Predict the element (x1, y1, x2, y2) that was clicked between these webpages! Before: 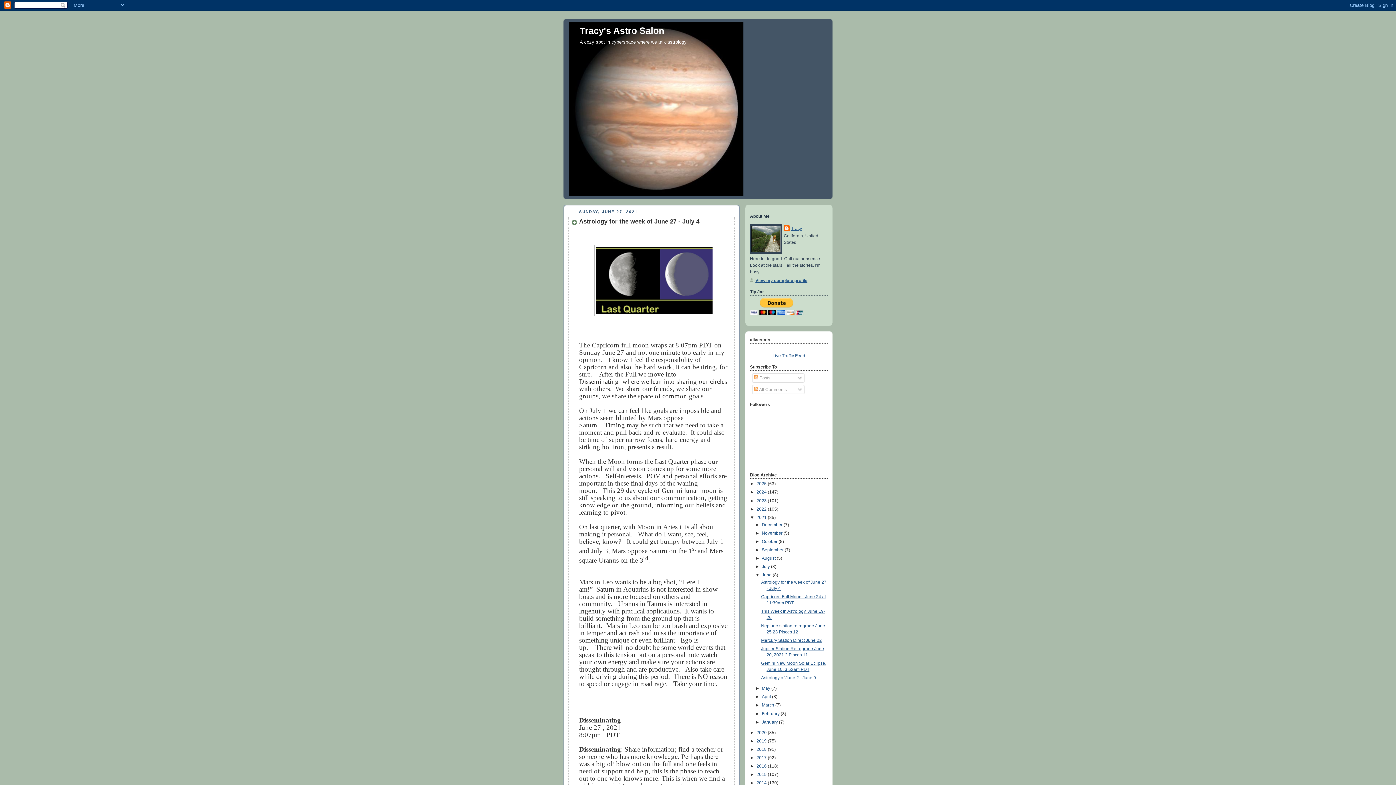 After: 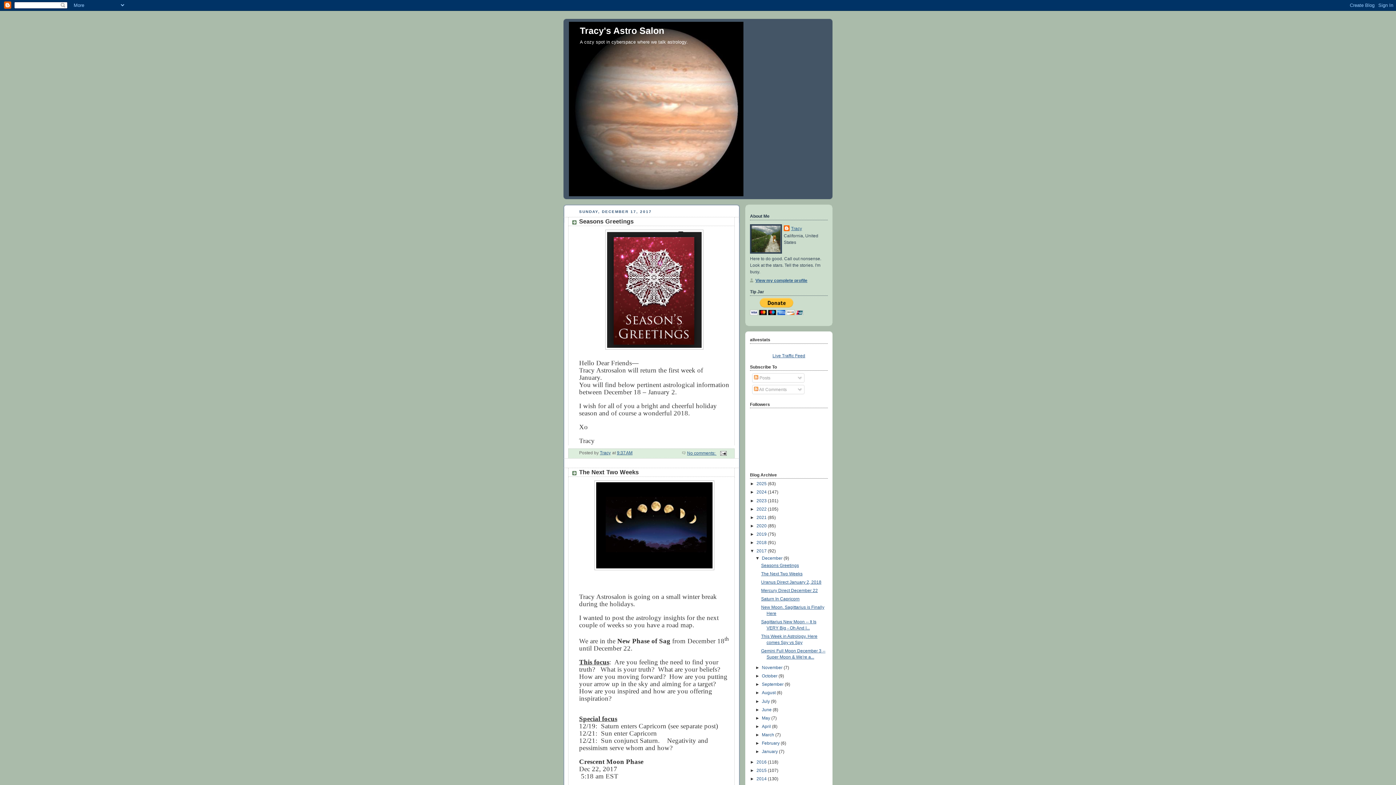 Action: bbox: (756, 755, 768, 760) label: 2017 